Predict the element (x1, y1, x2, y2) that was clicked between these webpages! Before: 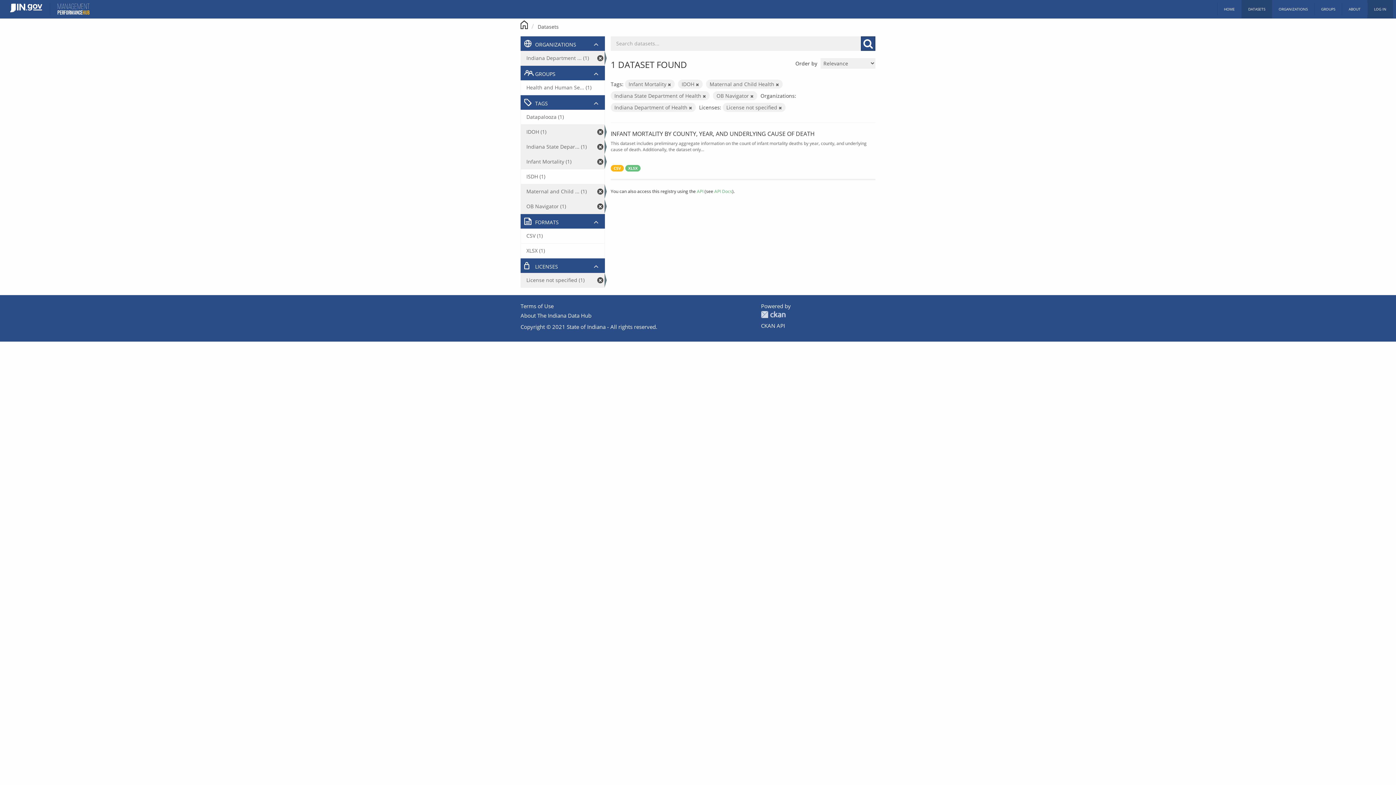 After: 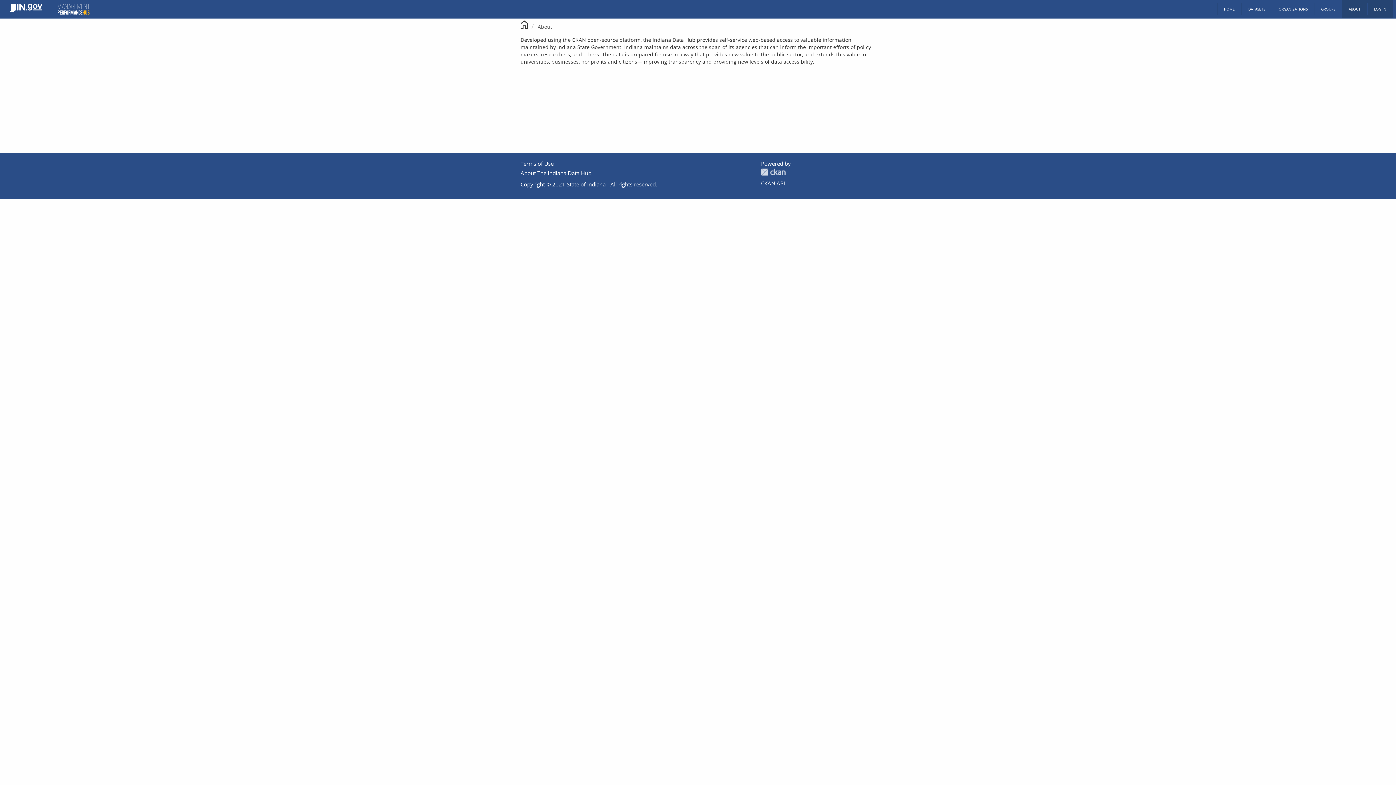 Action: bbox: (520, 311, 591, 319) label: About The Indiana Data Hub